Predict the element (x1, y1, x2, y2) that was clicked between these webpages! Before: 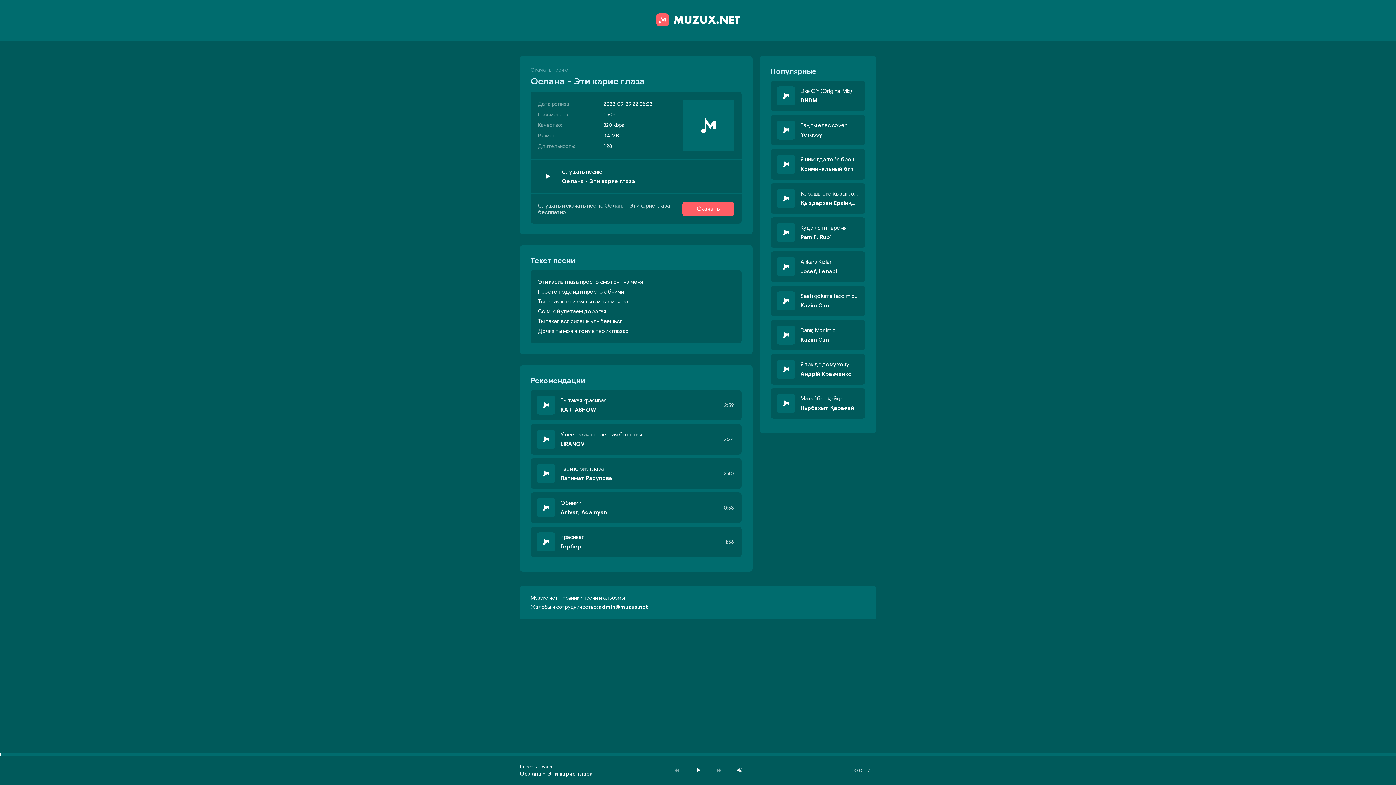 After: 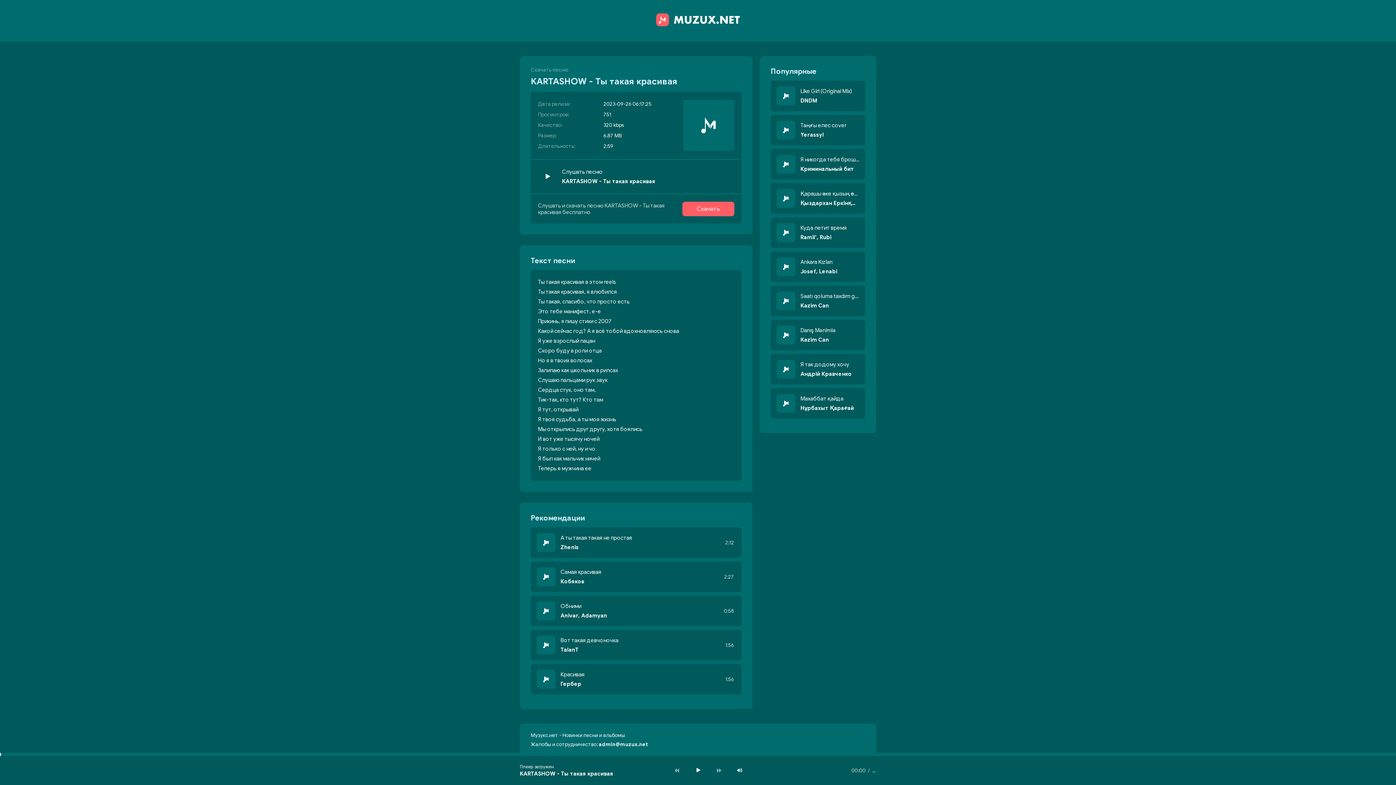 Action: bbox: (560, 397, 716, 413) label: Ты такая красивая
KARTASHOW